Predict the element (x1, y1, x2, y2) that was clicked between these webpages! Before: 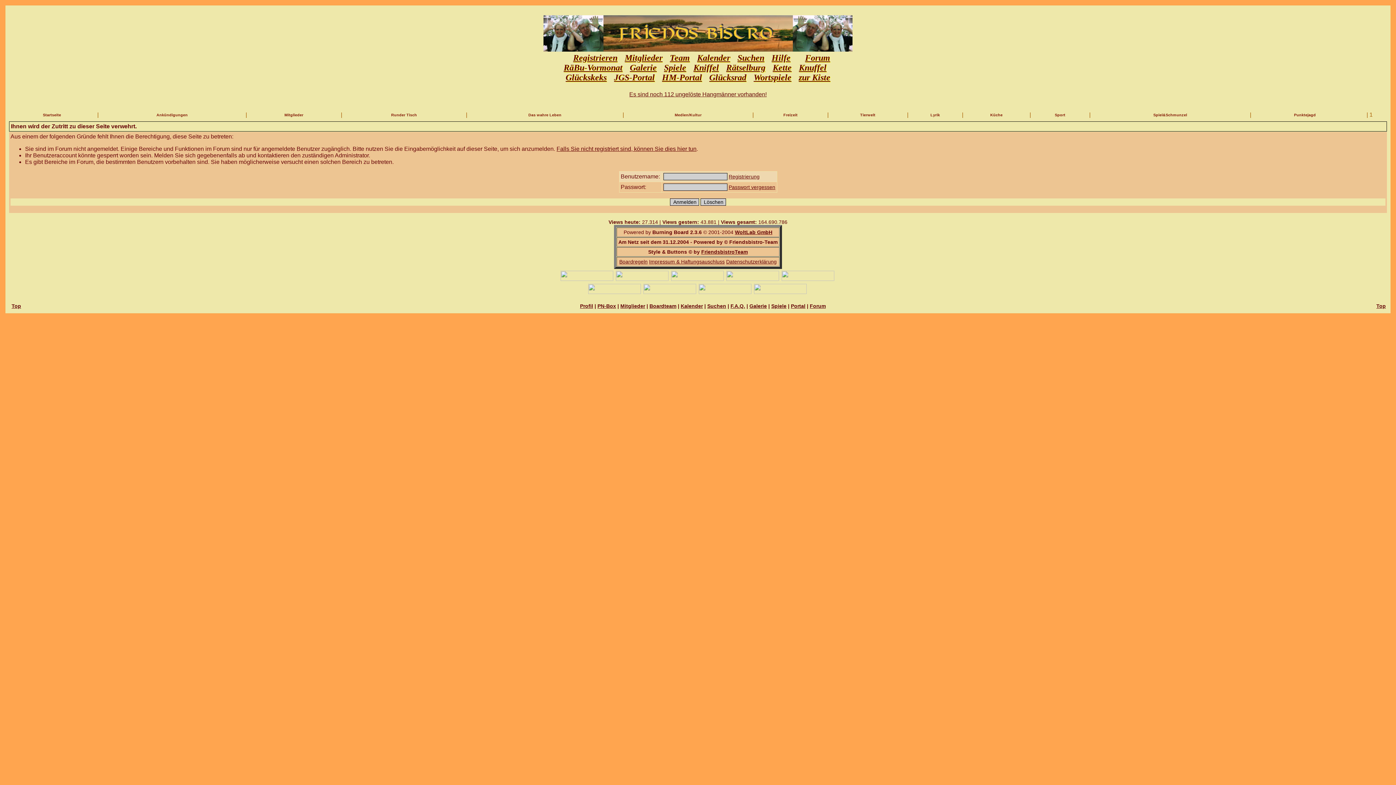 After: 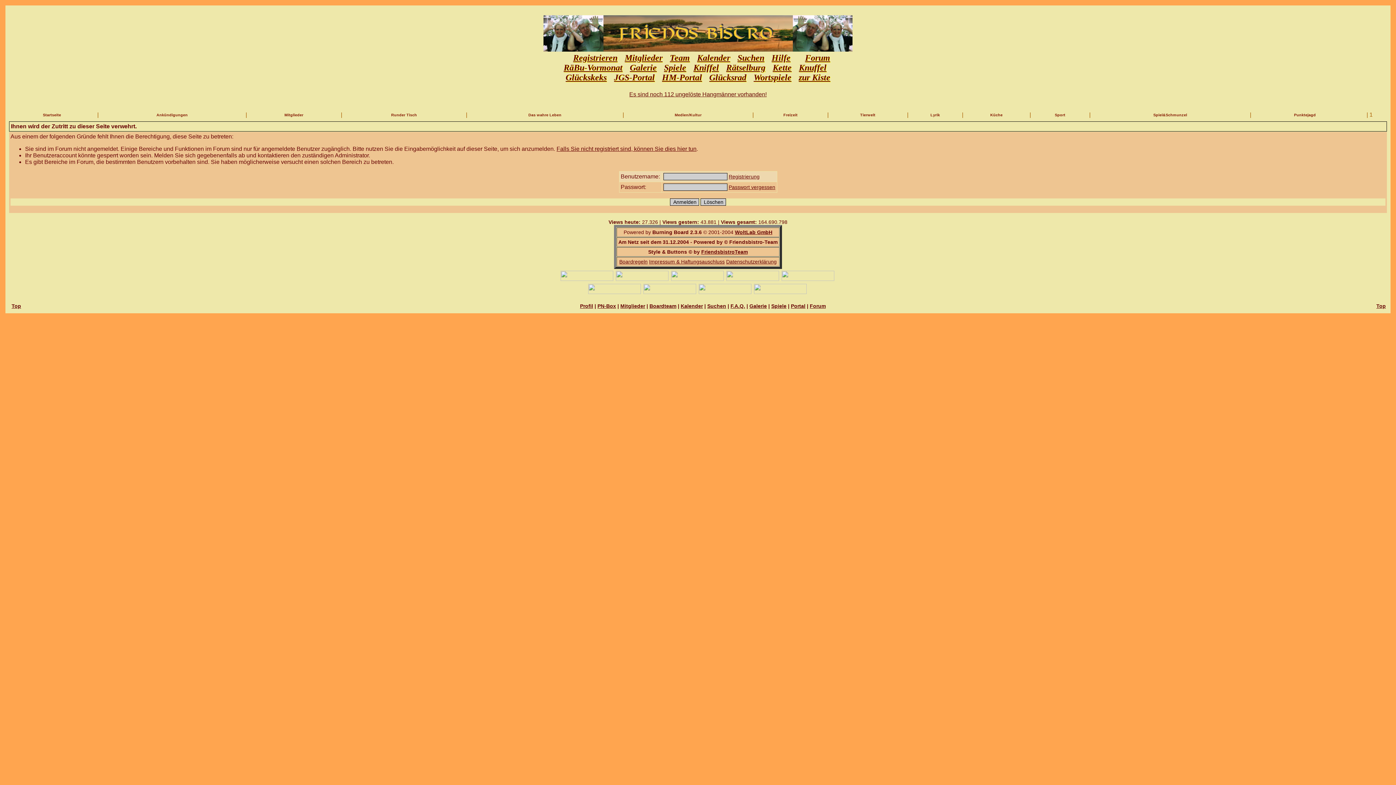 Action: label: Mitglieder bbox: (284, 112, 303, 117)